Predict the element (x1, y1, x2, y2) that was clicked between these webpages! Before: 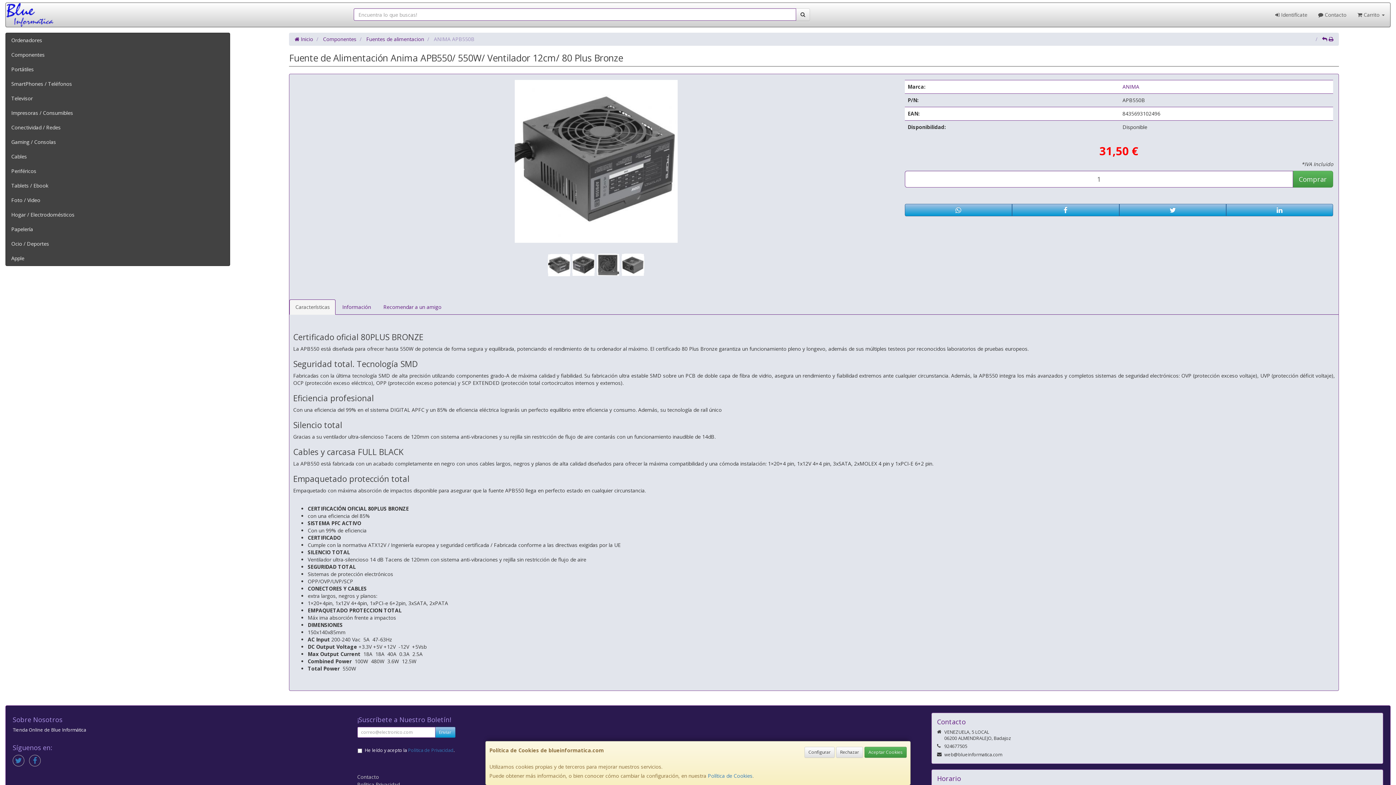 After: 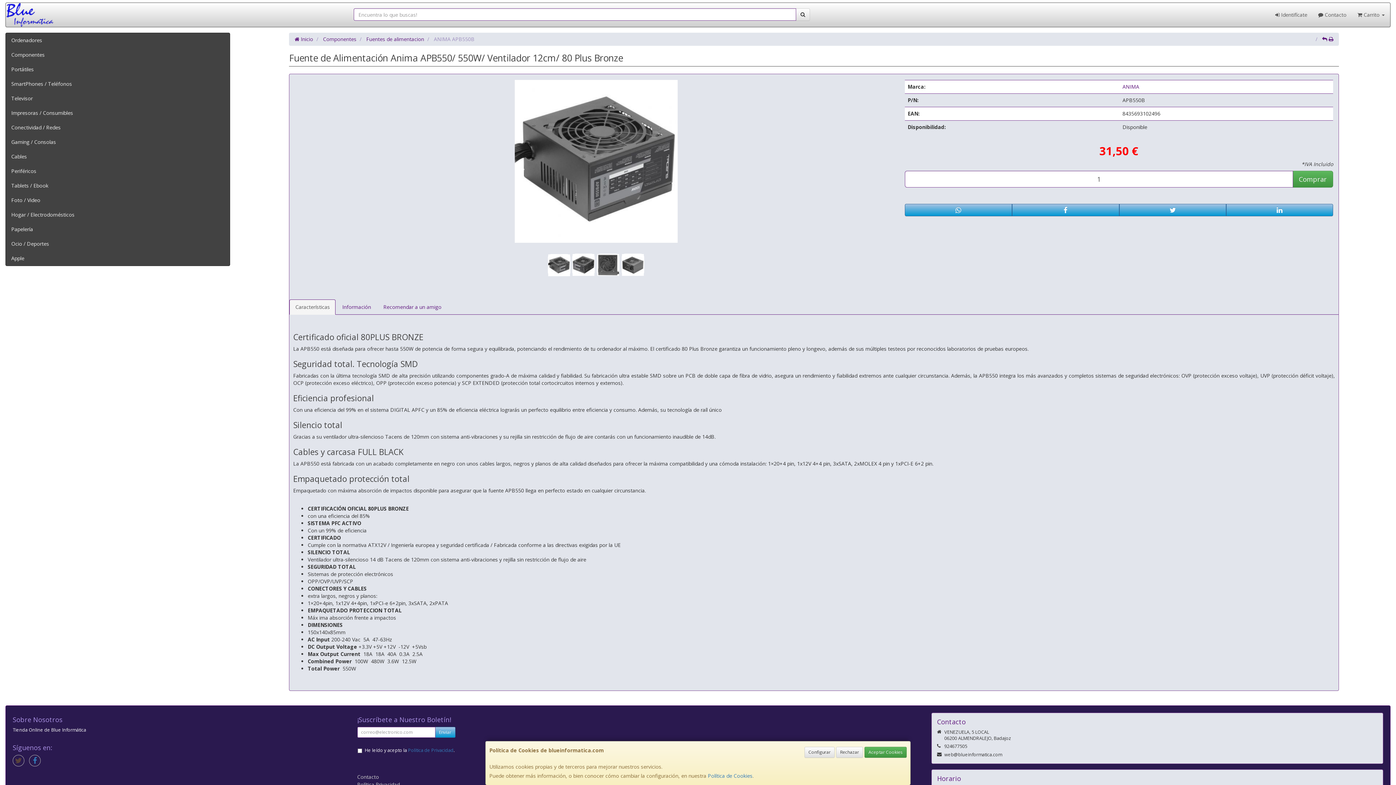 Action: bbox: (12, 755, 24, 766)